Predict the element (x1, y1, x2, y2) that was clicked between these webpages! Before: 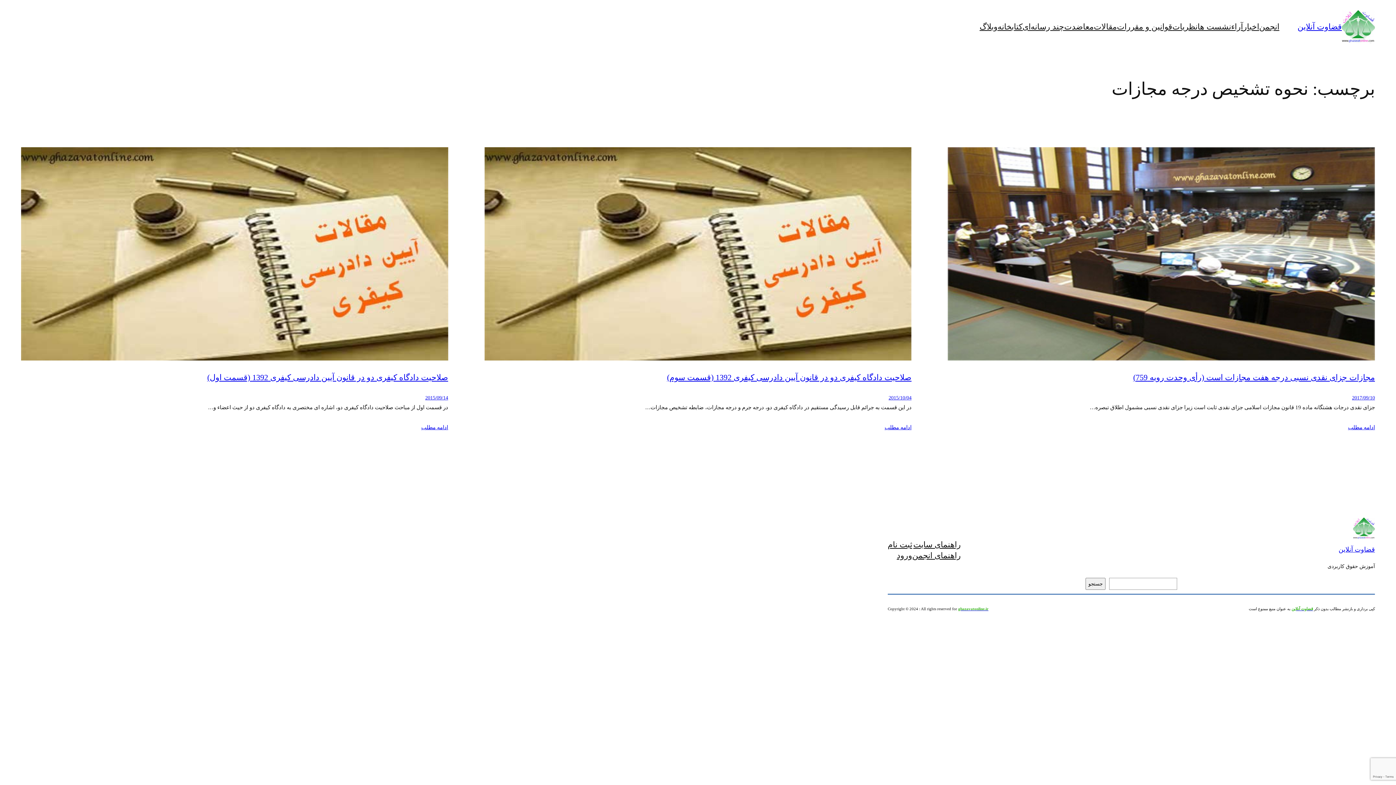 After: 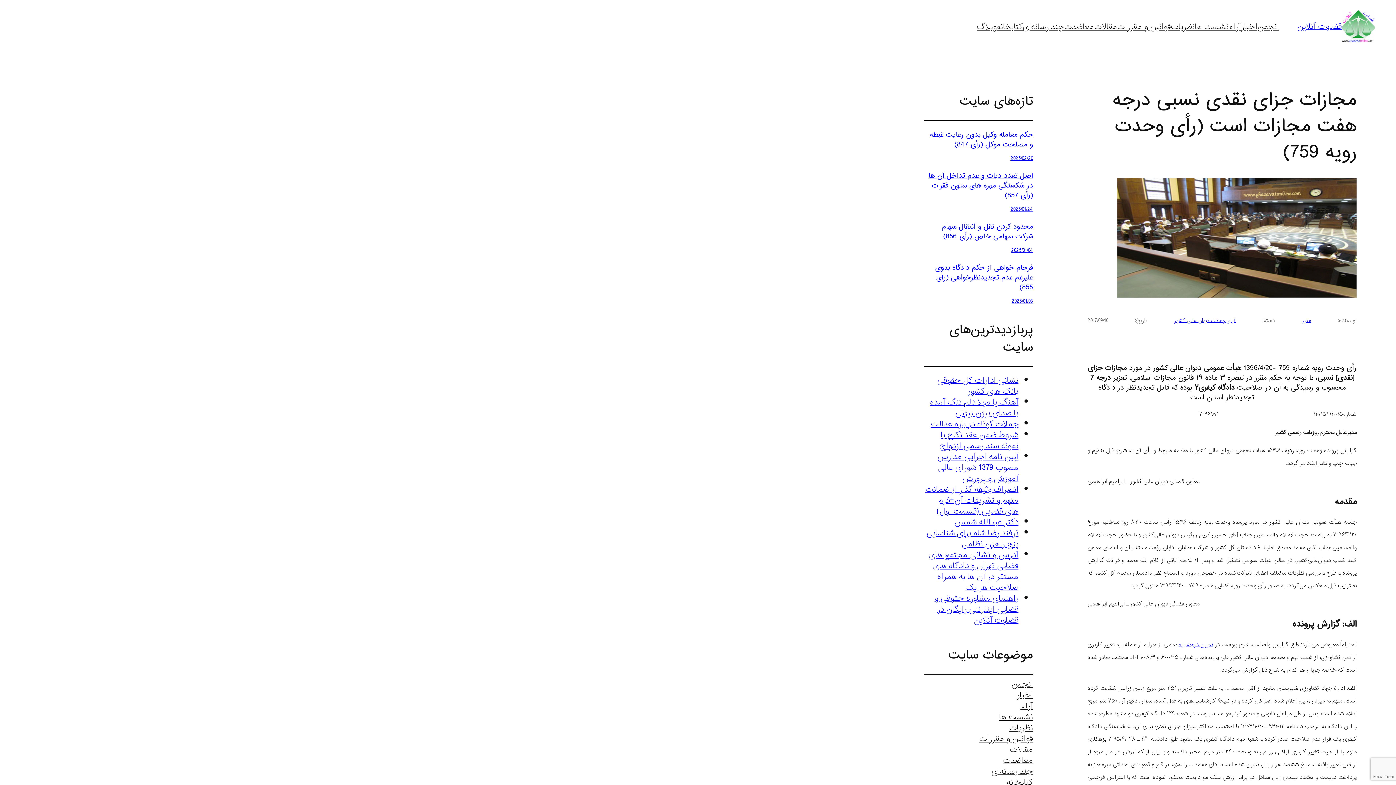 Action: label: ادامه مطلب bbox: (1348, 421, 1375, 434)